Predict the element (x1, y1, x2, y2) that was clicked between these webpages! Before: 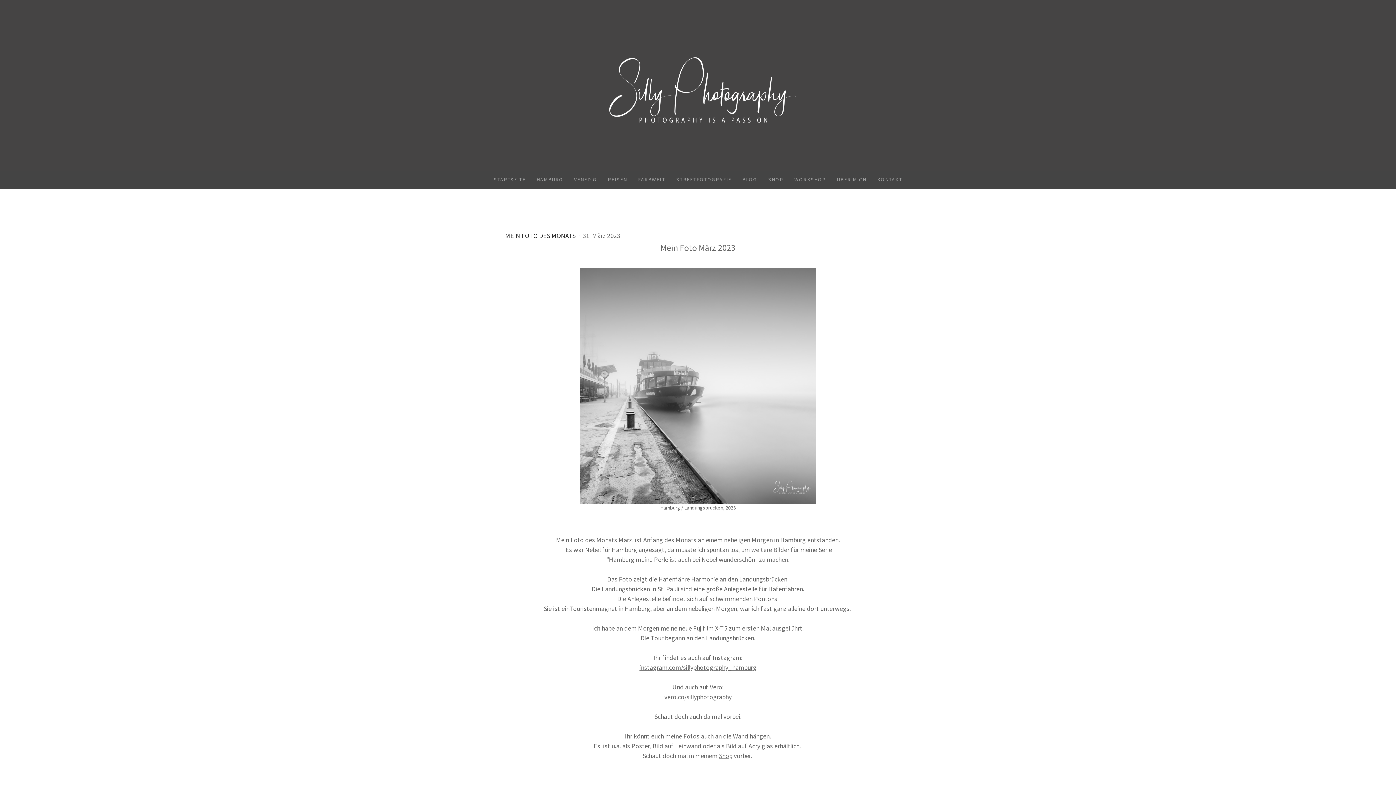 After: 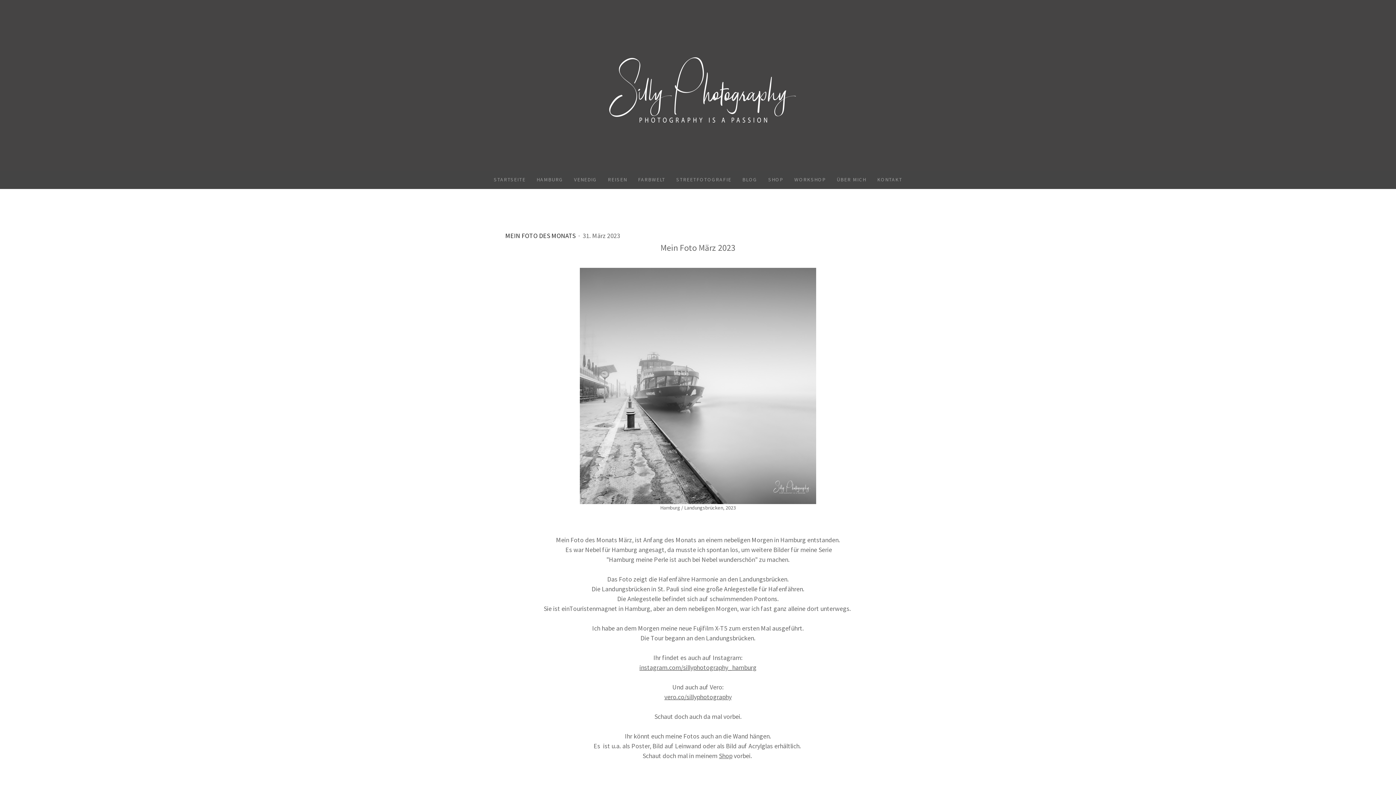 Action: bbox: (719, 751, 732, 760) label: Shop